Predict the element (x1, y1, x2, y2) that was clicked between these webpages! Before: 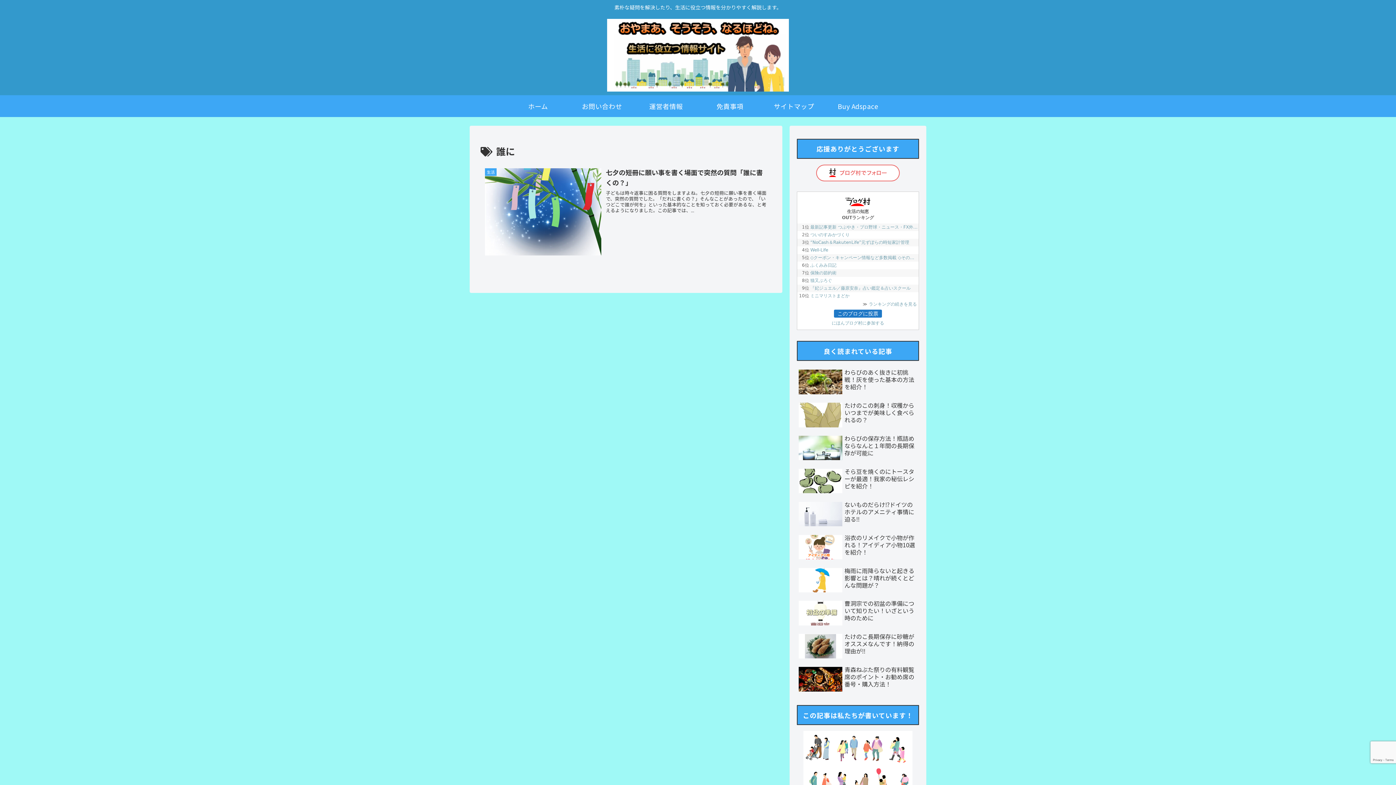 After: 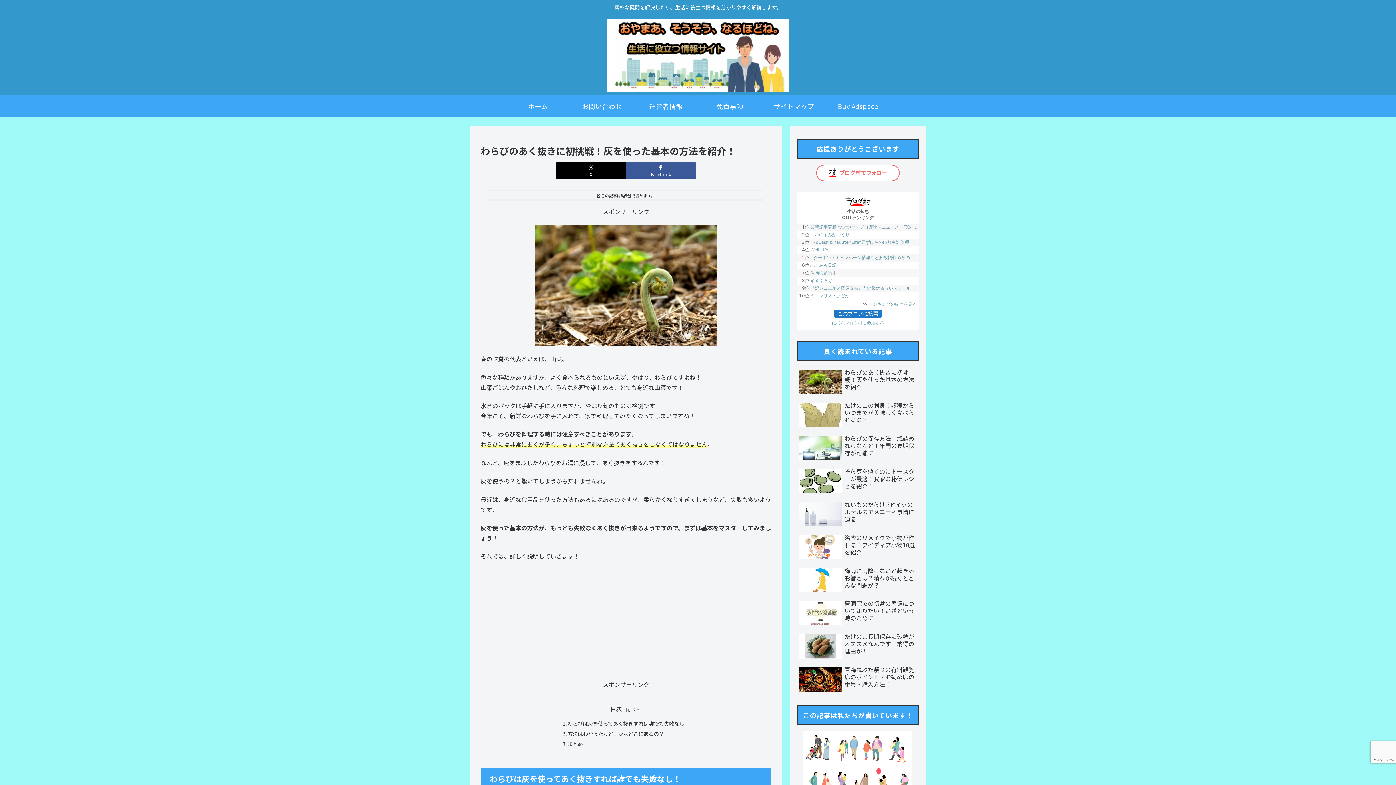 Action: bbox: (797, 366, 919, 398) label: わらびのあく抜きに初挑戦！灰を使った基本の方法を紹介！